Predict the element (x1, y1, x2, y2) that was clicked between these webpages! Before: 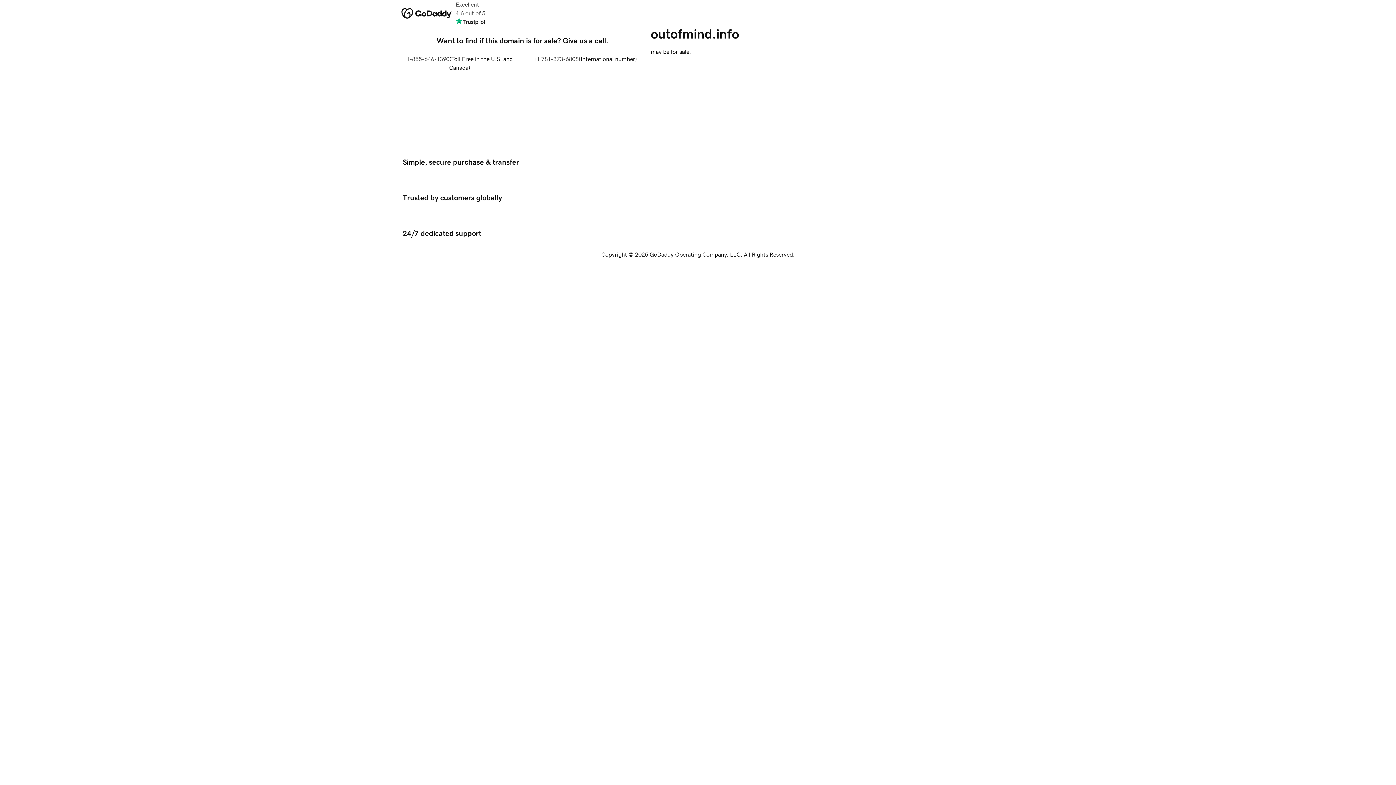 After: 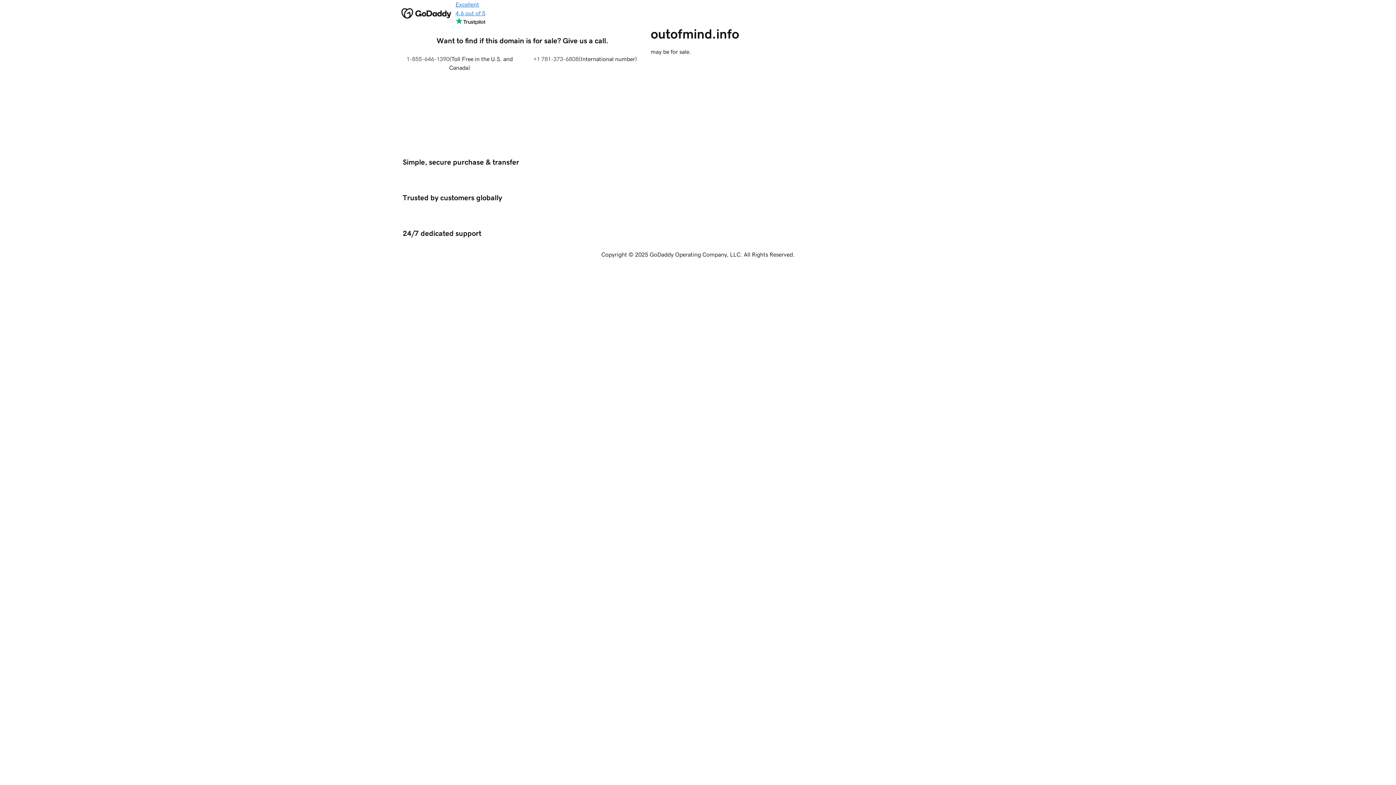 Action: bbox: (455, 0, 485, 26) label: Excellent
4.6 out of 5